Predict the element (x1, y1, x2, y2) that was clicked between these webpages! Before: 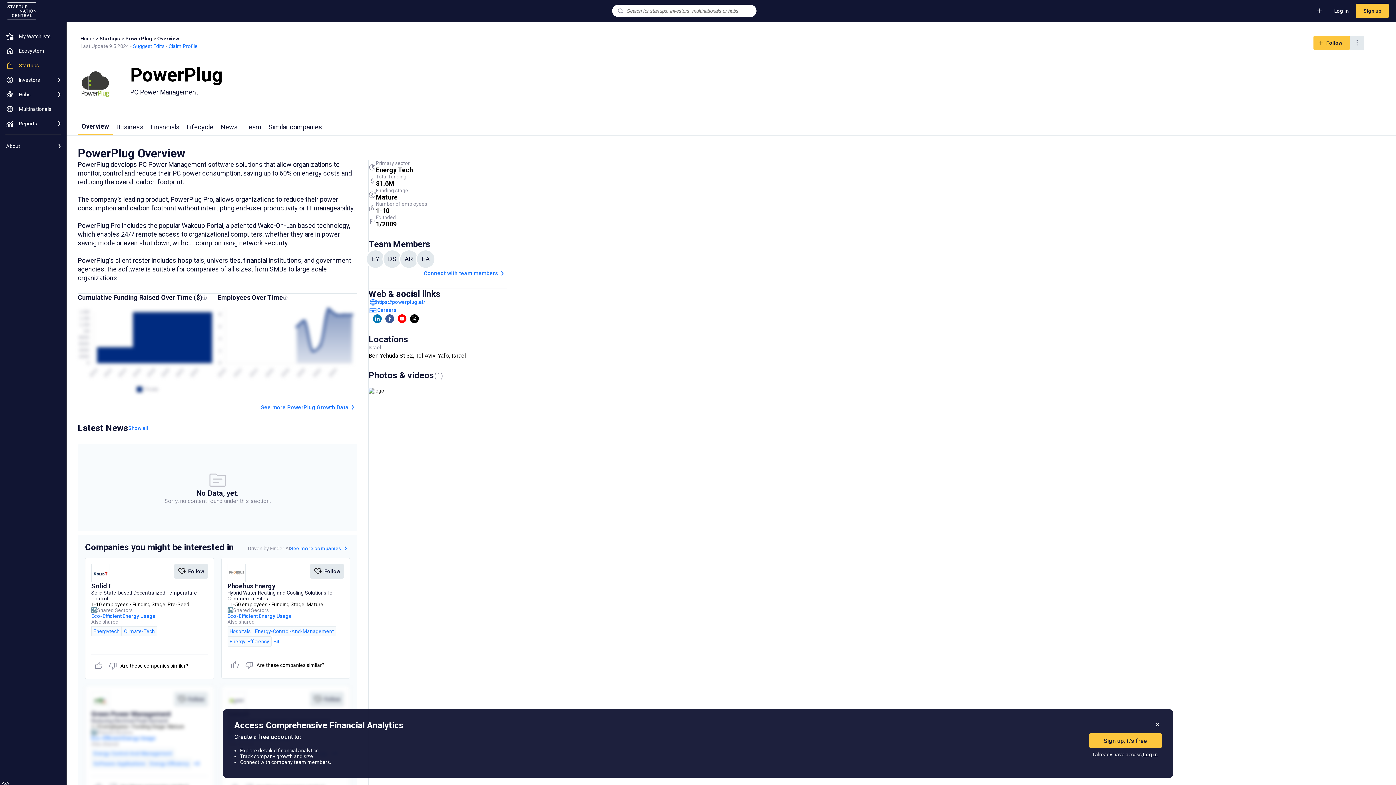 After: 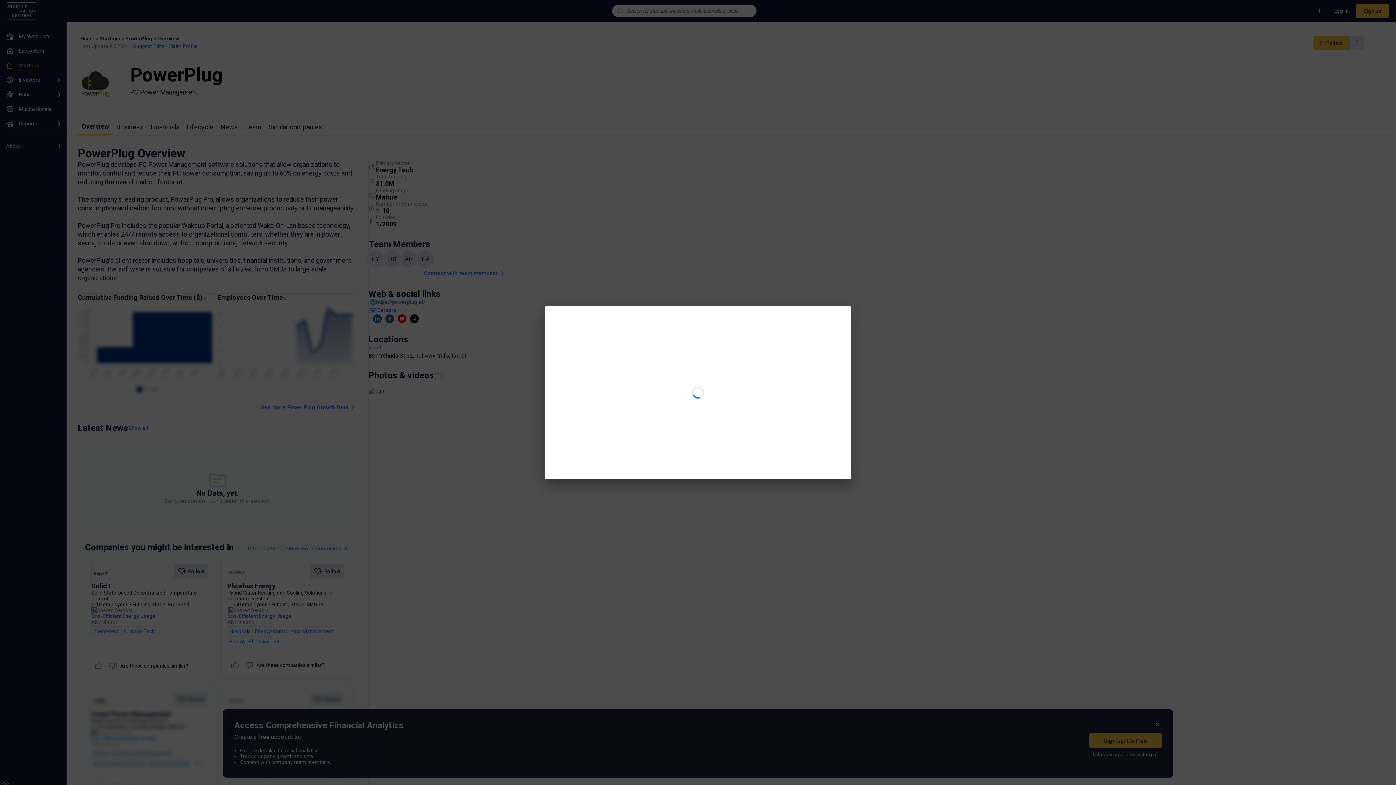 Action: bbox: (368, 387, 384, 393)